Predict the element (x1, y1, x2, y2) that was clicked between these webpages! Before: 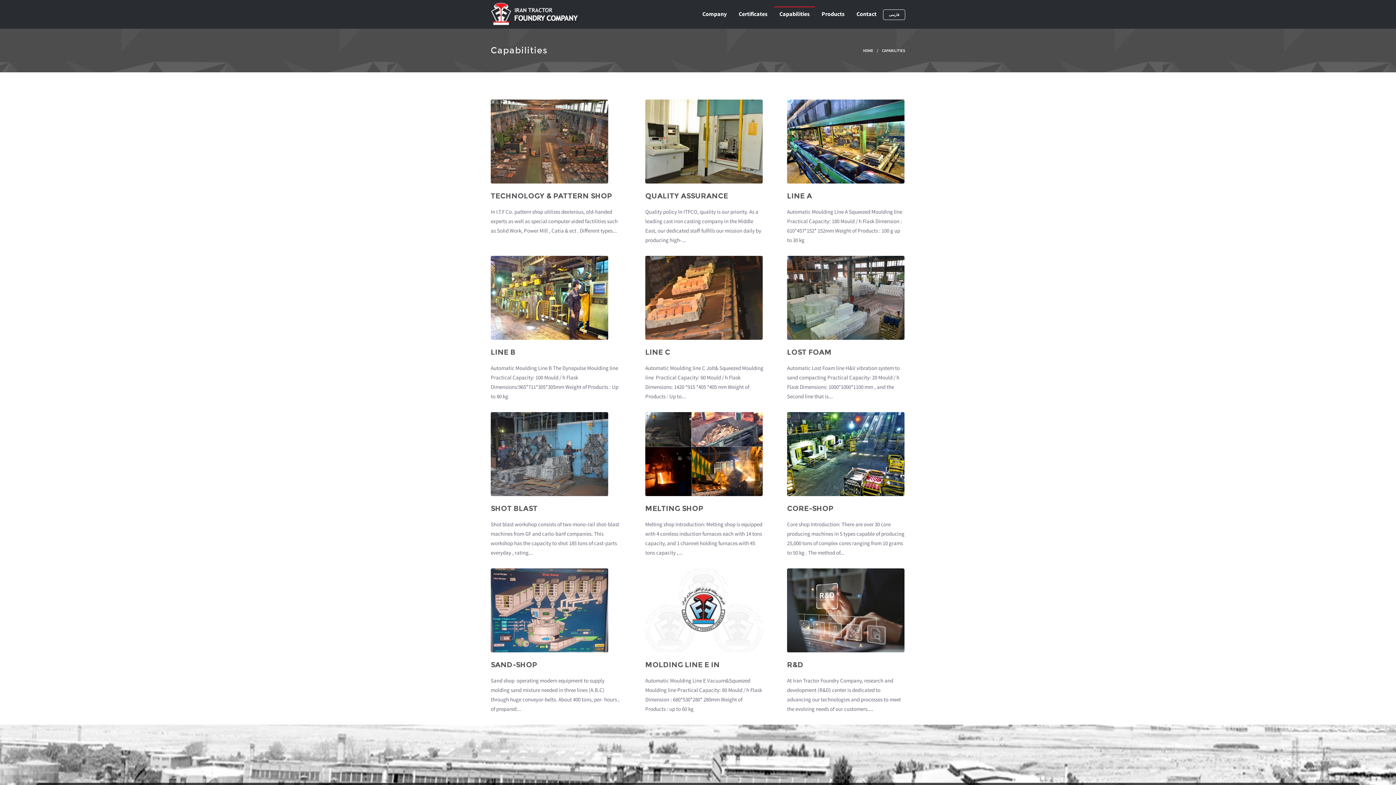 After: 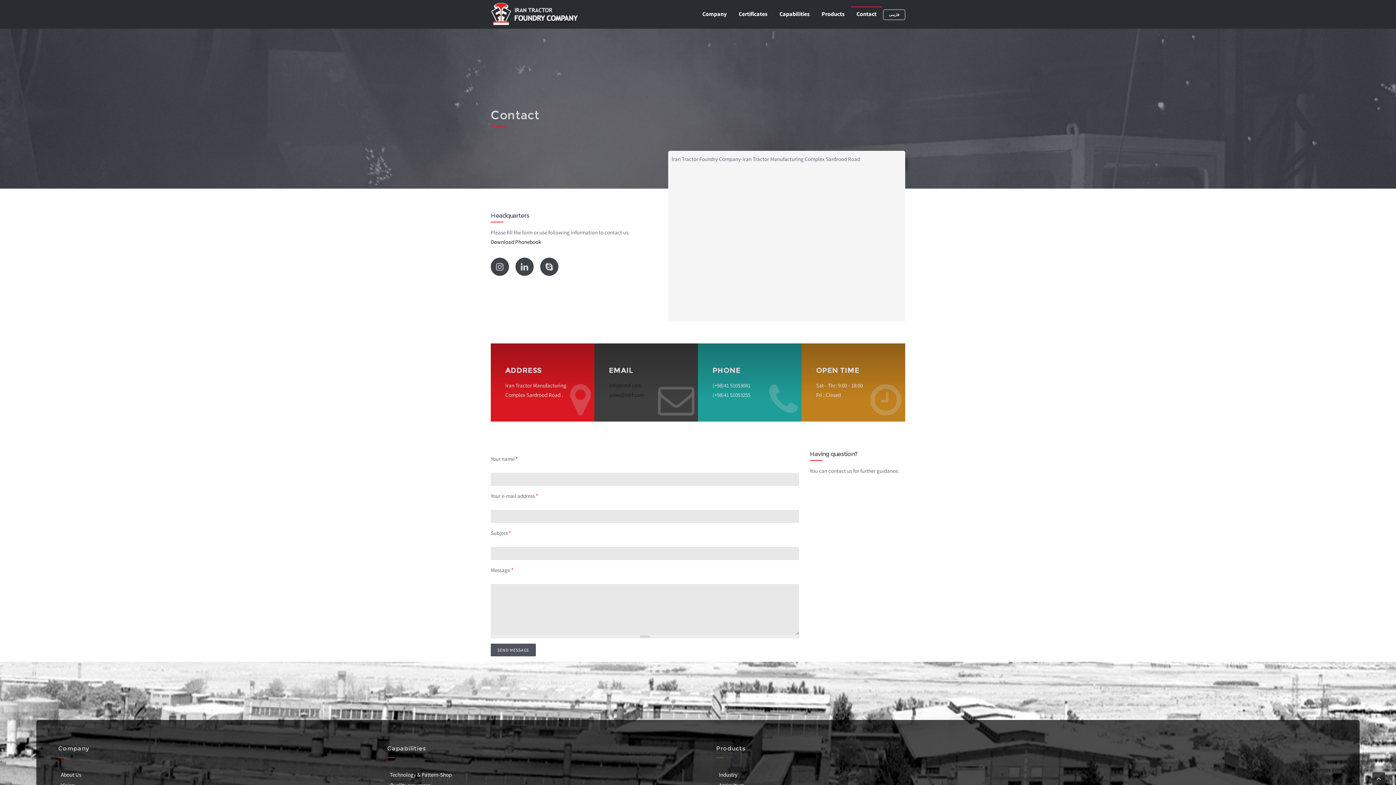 Action: label: Contact bbox: (851, 7, 882, 20)